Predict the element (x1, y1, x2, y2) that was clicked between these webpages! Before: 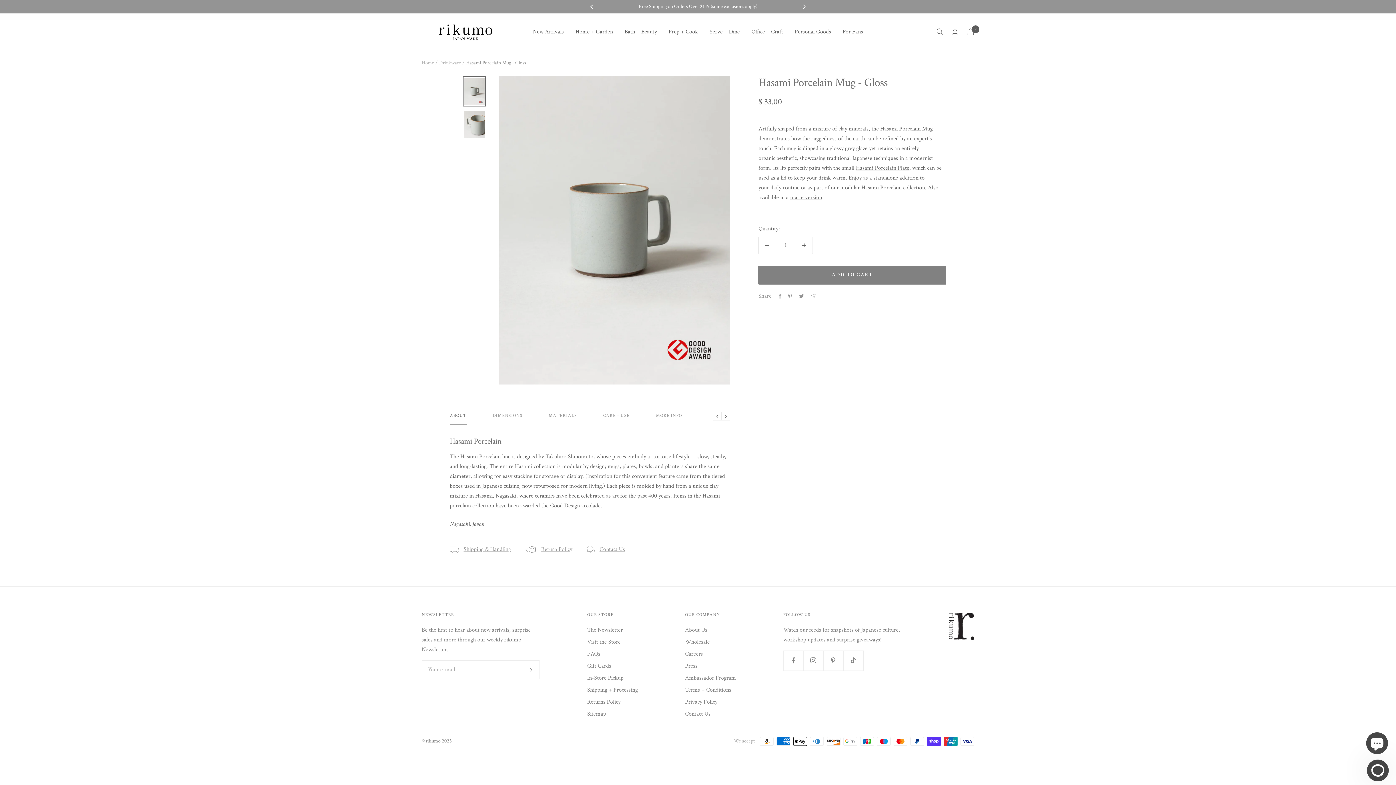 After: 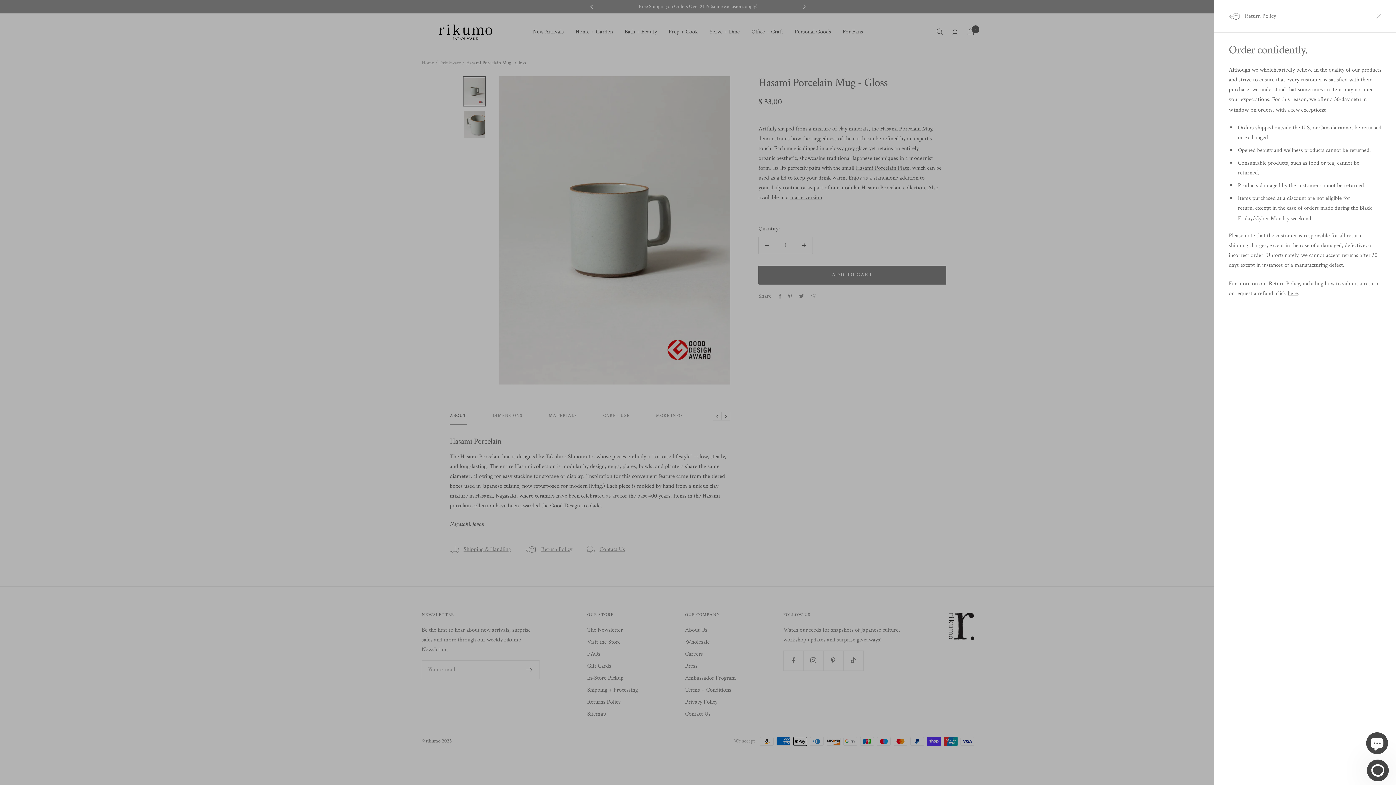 Action: bbox: (525, 544, 572, 554) label: Return Policy